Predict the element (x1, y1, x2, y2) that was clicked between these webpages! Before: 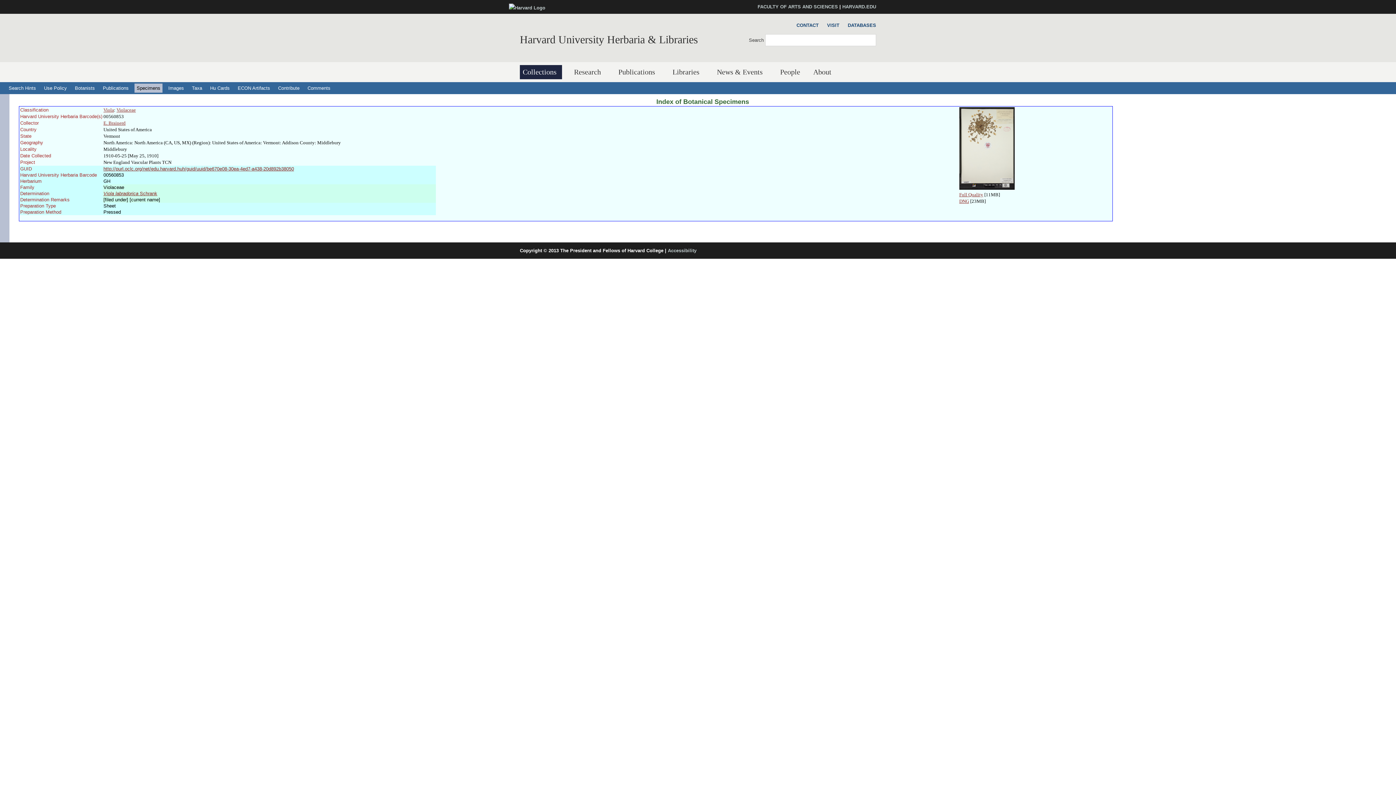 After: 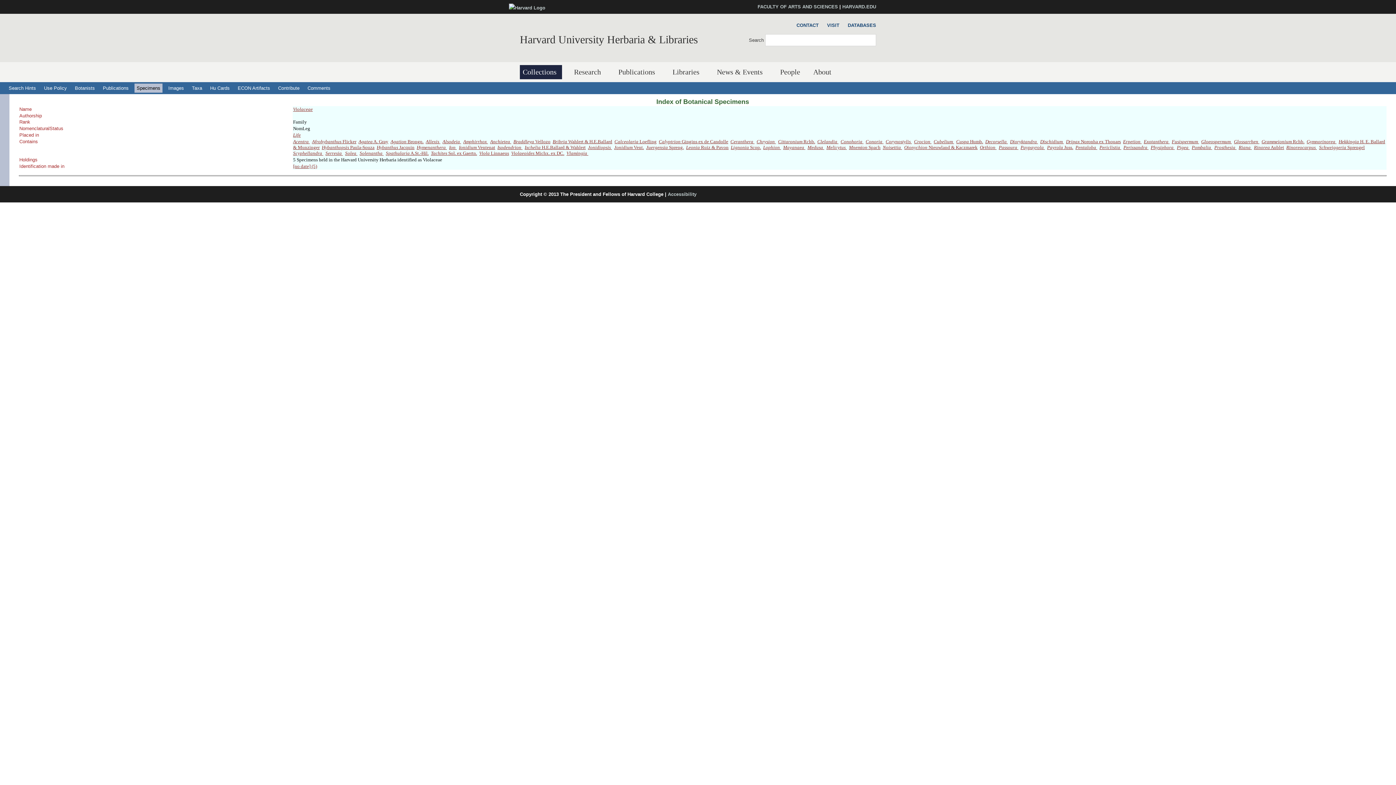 Action: bbox: (116, 107, 135, 112) label: Violaceae